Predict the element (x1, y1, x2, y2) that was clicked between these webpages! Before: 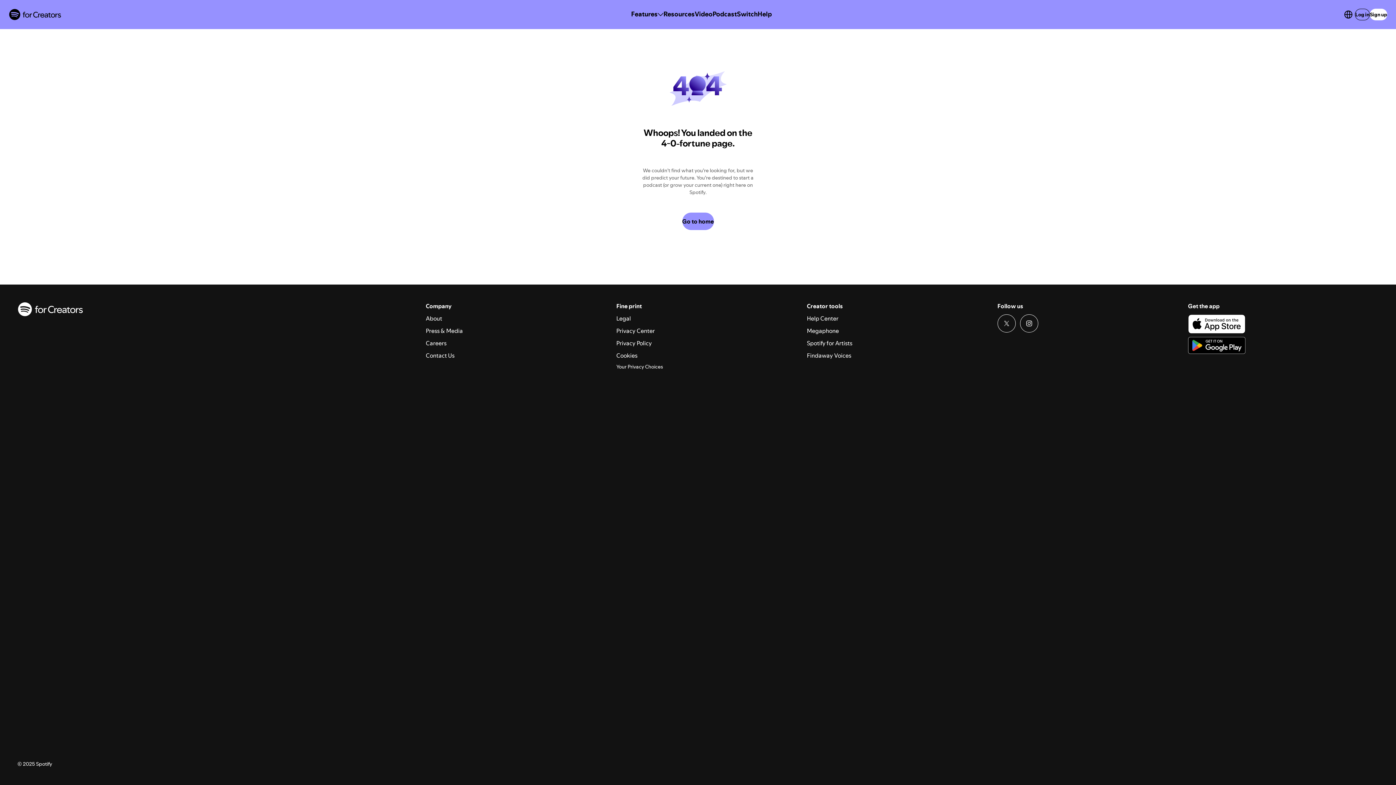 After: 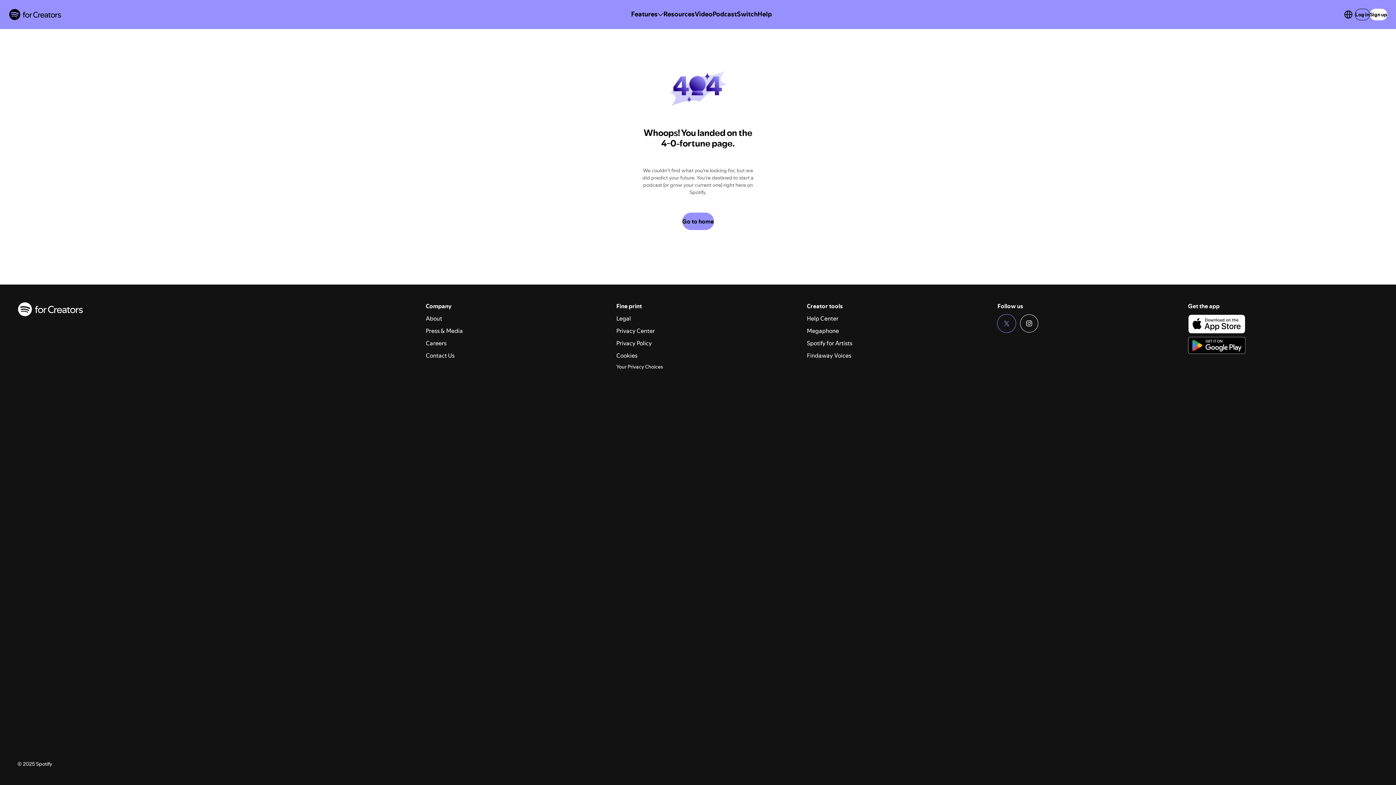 Action: label: Twitter link bbox: (997, 313, 1015, 332)